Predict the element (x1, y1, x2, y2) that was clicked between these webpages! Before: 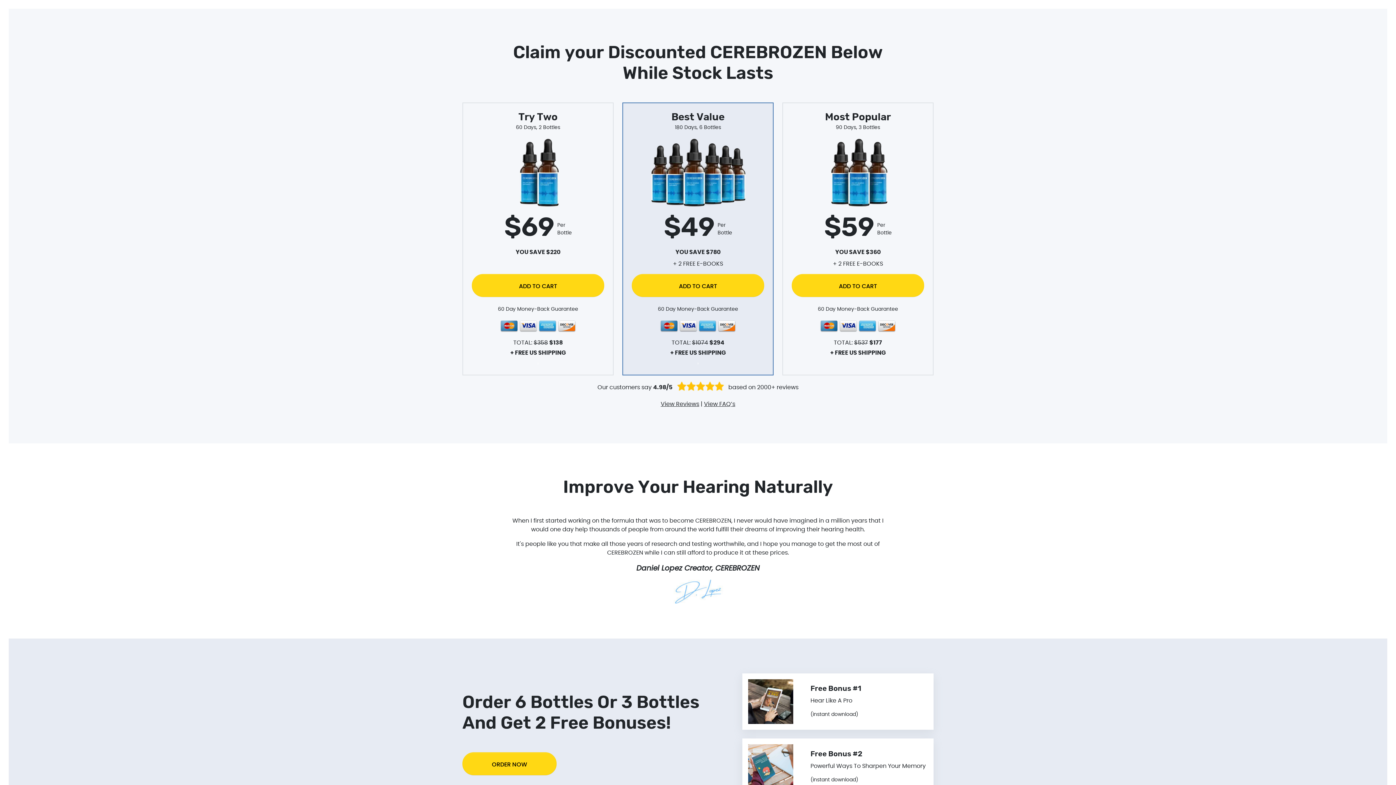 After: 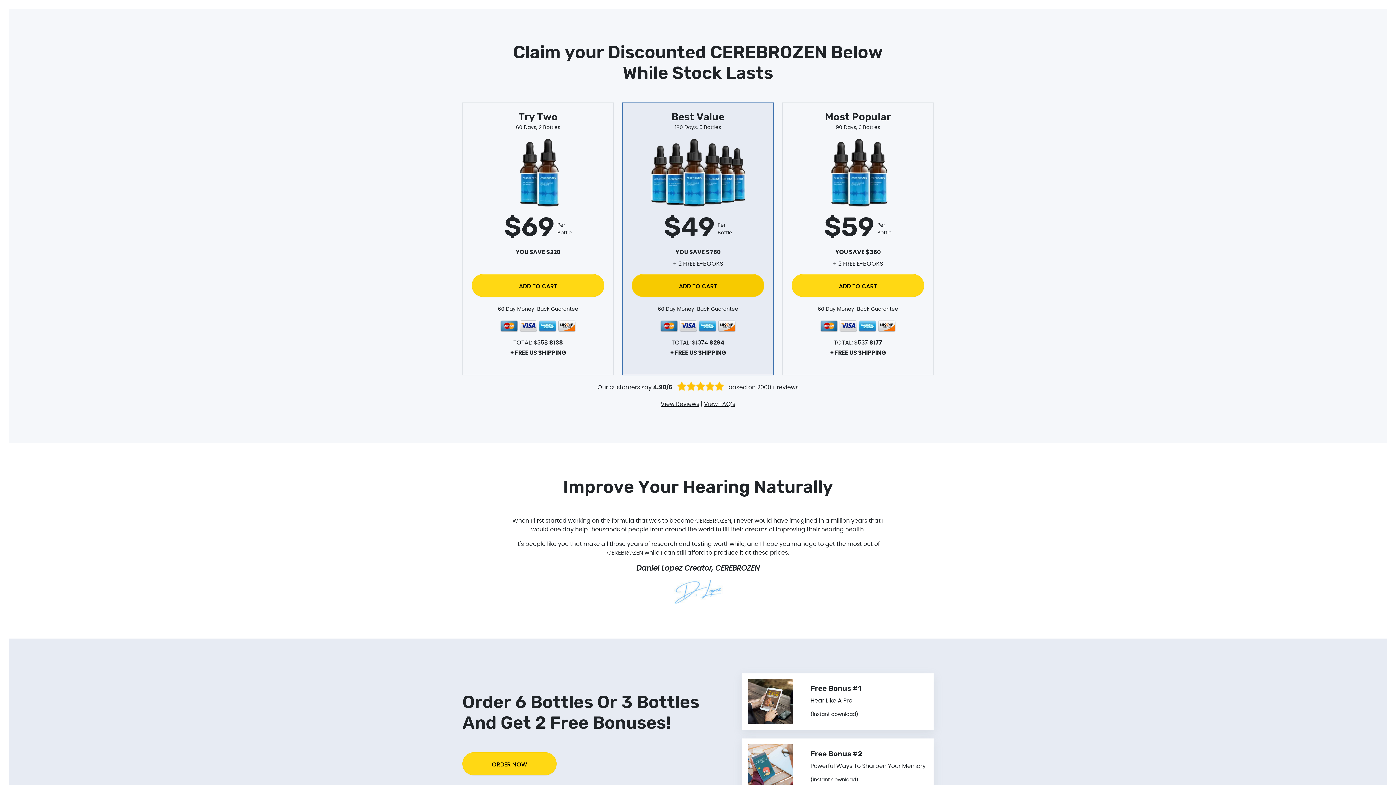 Action: label: ADD TO CART bbox: (632, 274, 764, 297)